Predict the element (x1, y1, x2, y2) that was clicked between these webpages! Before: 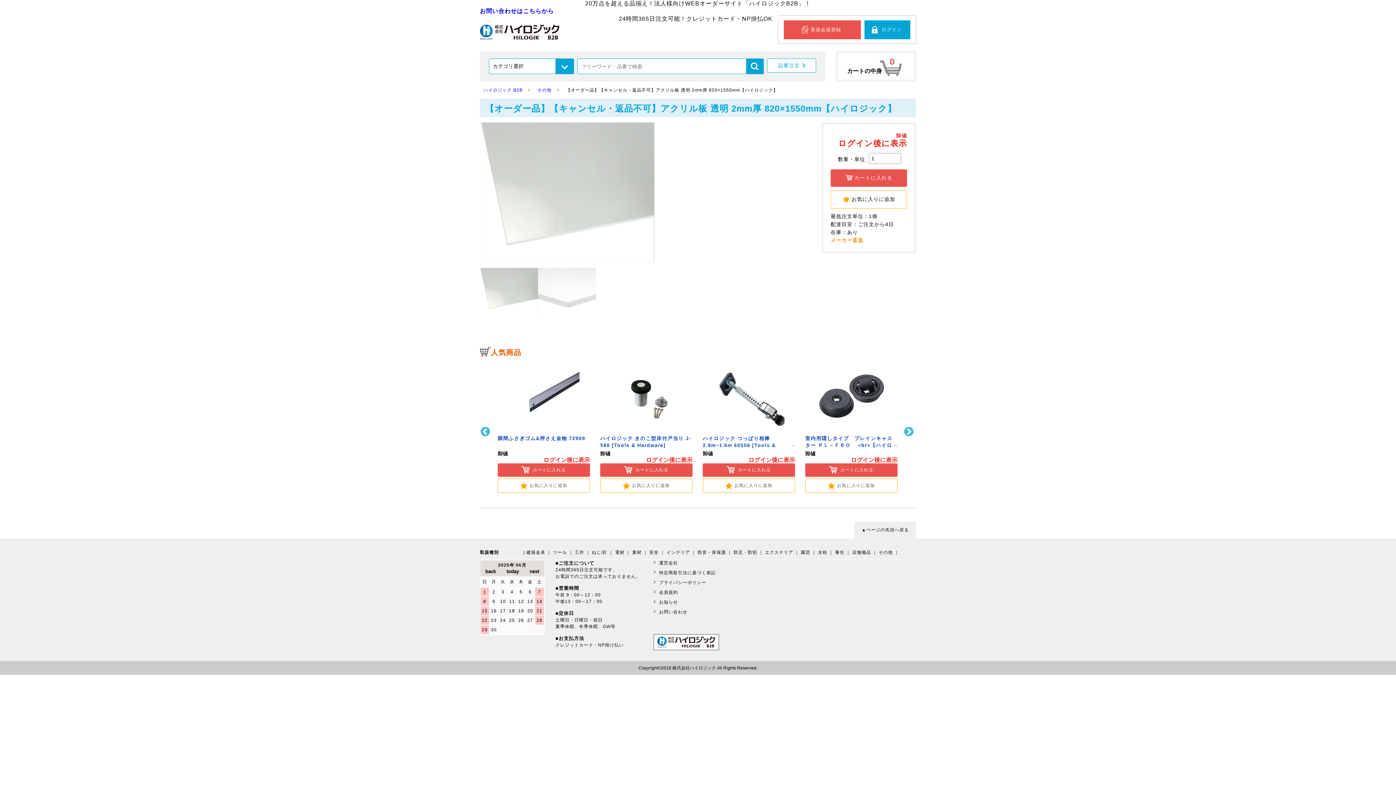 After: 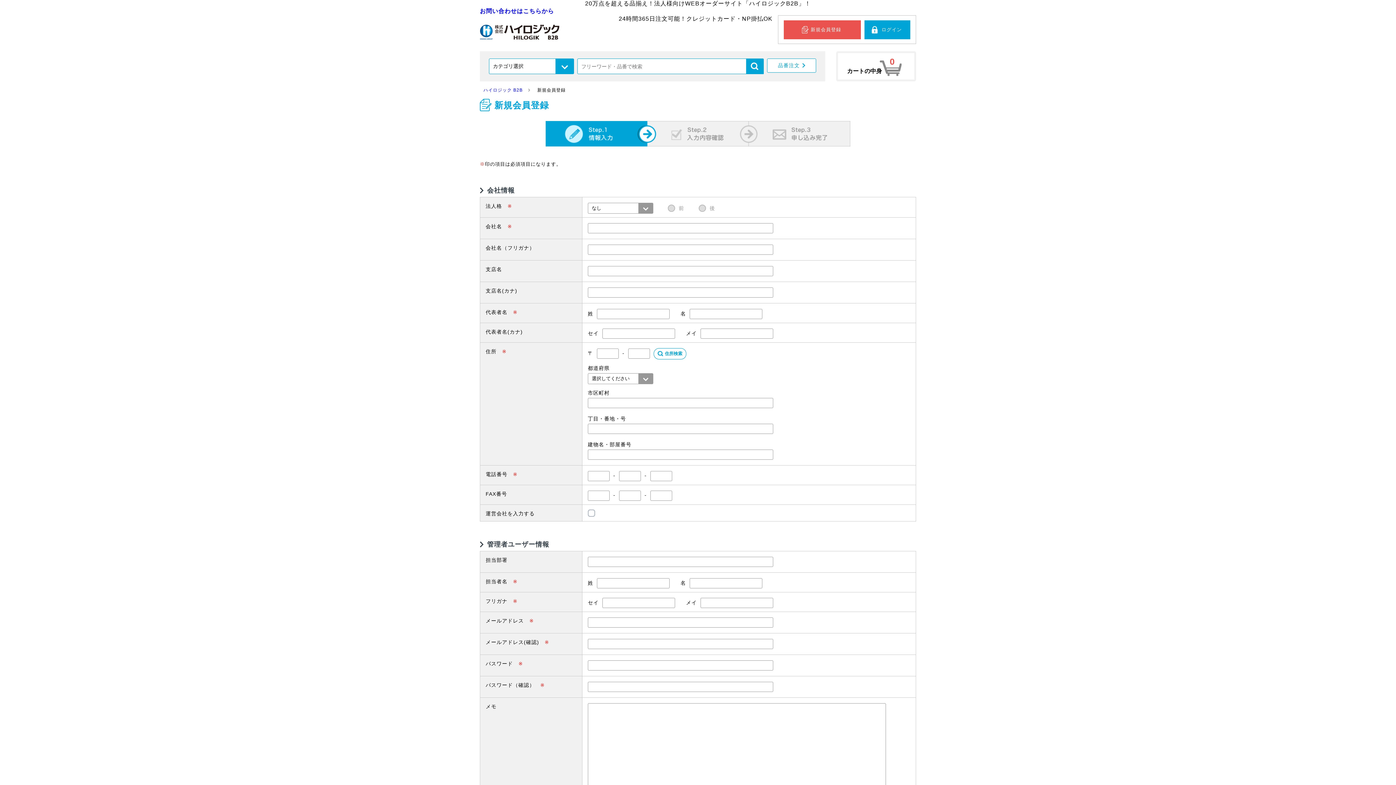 Action: label: 新規会員登録 bbox: (784, 20, 861, 39)